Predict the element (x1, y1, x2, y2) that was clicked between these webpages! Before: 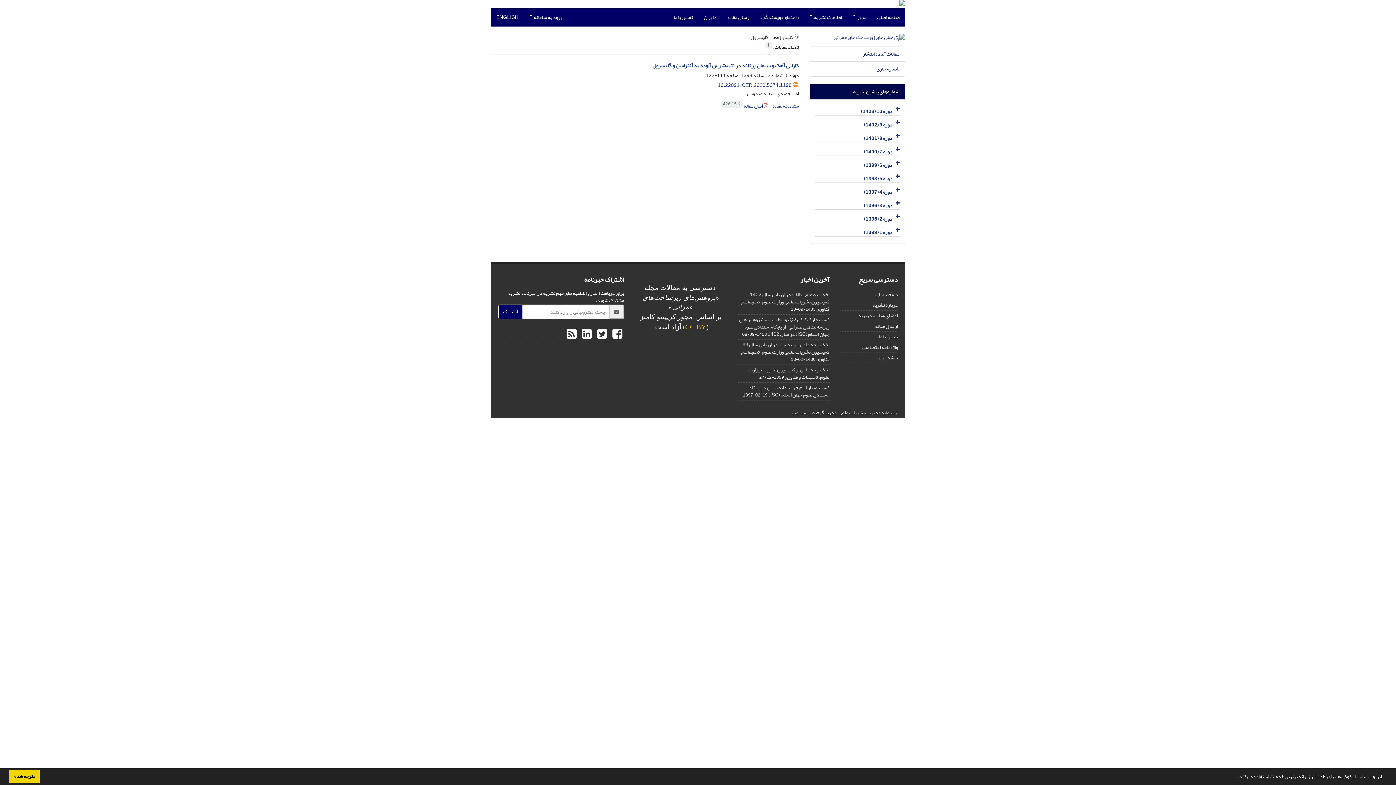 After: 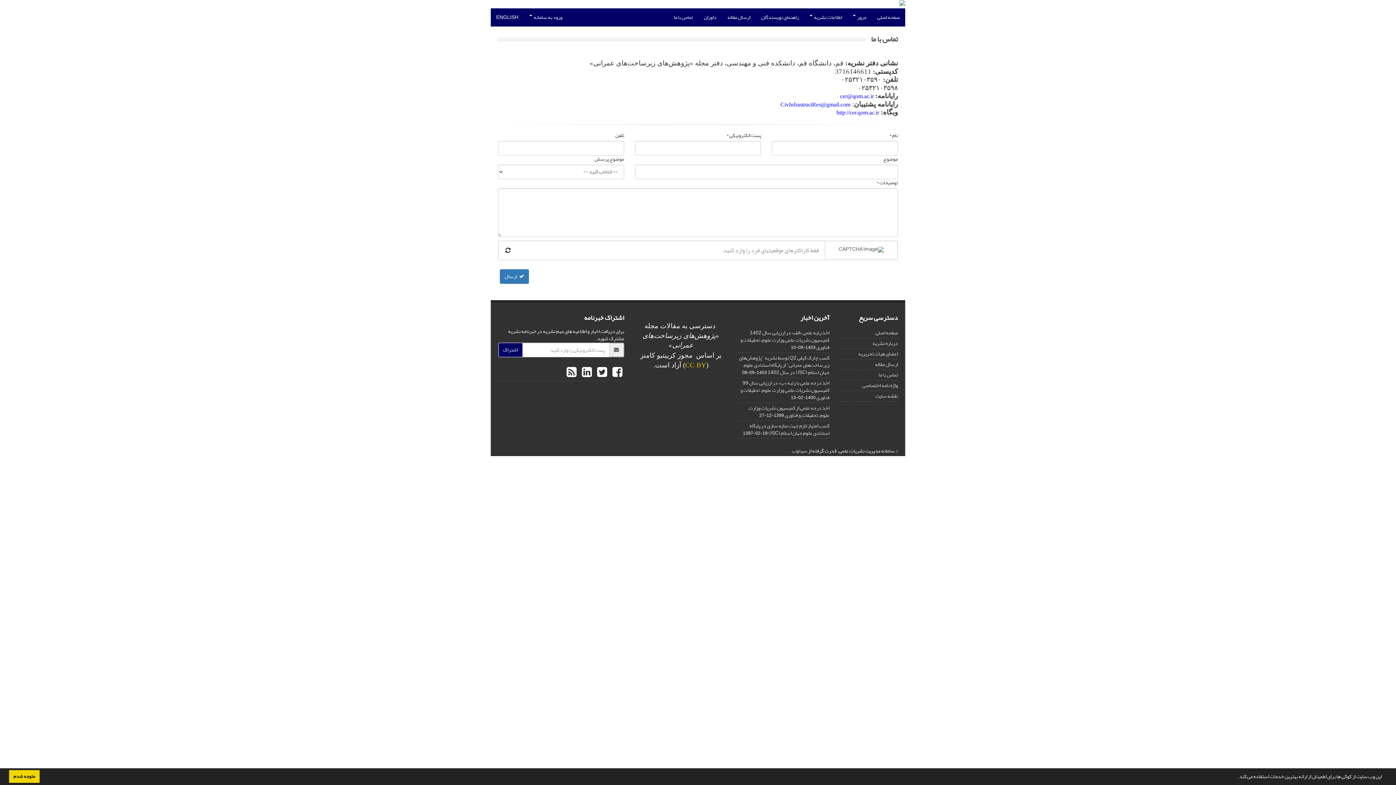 Action: bbox: (878, 331, 898, 341) label: تماس با ما